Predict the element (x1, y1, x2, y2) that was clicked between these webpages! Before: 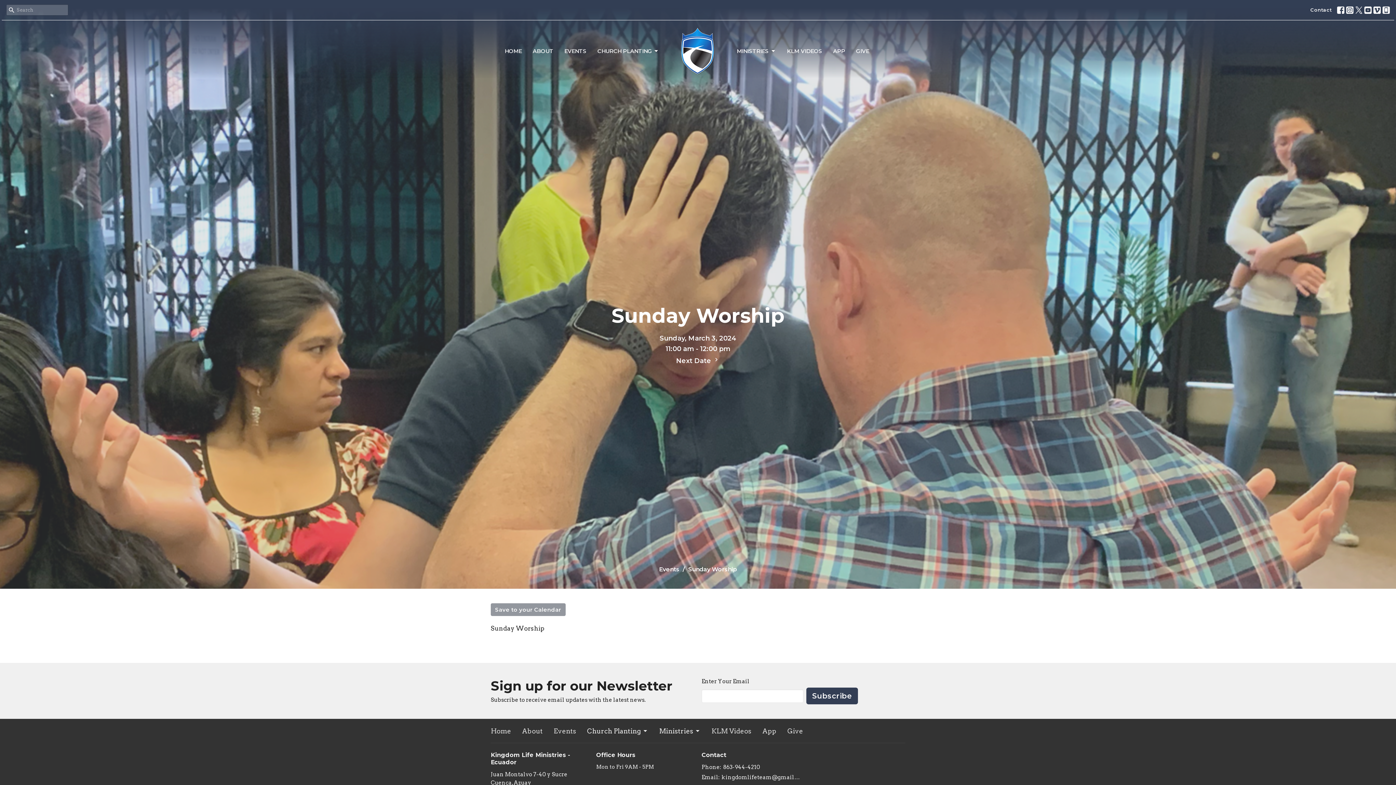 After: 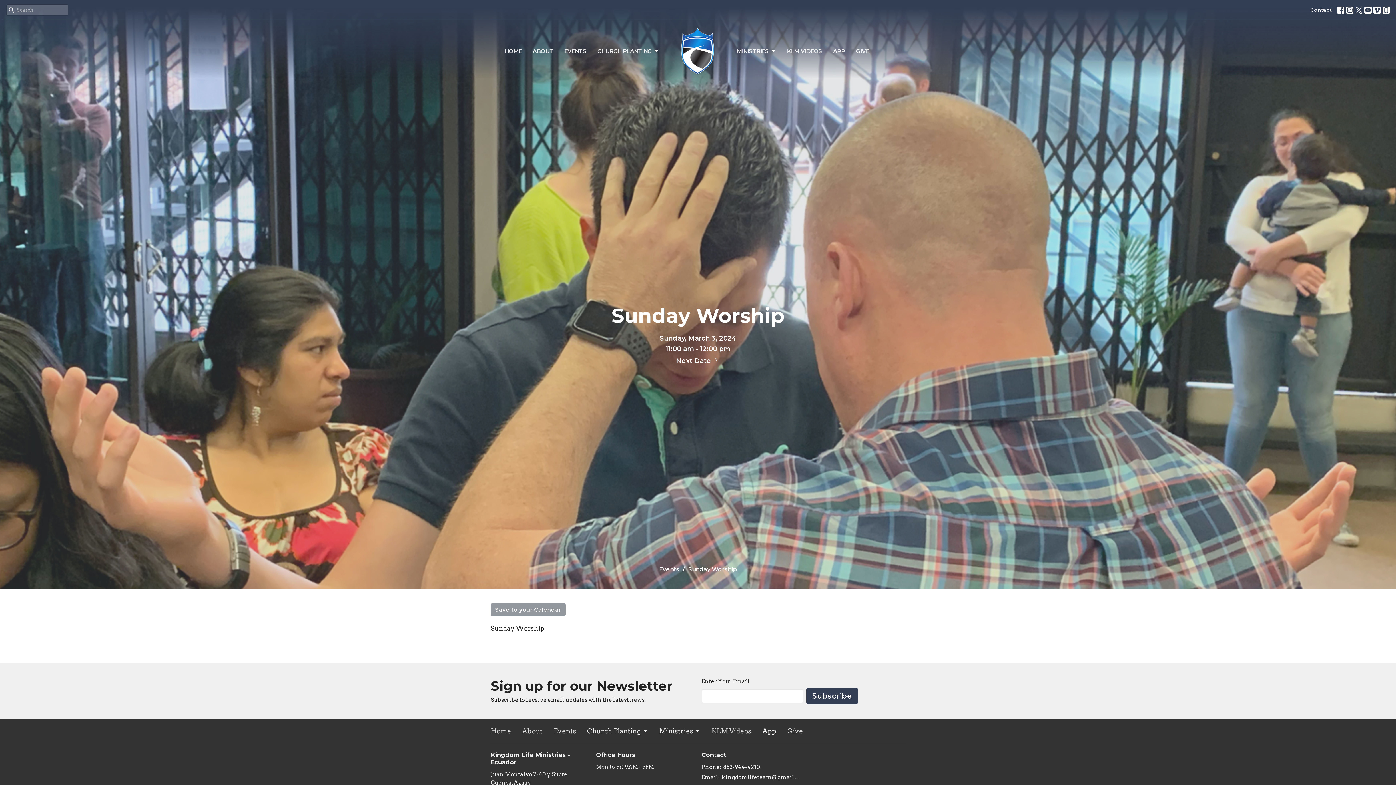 Action: label: App bbox: (762, 726, 776, 736)